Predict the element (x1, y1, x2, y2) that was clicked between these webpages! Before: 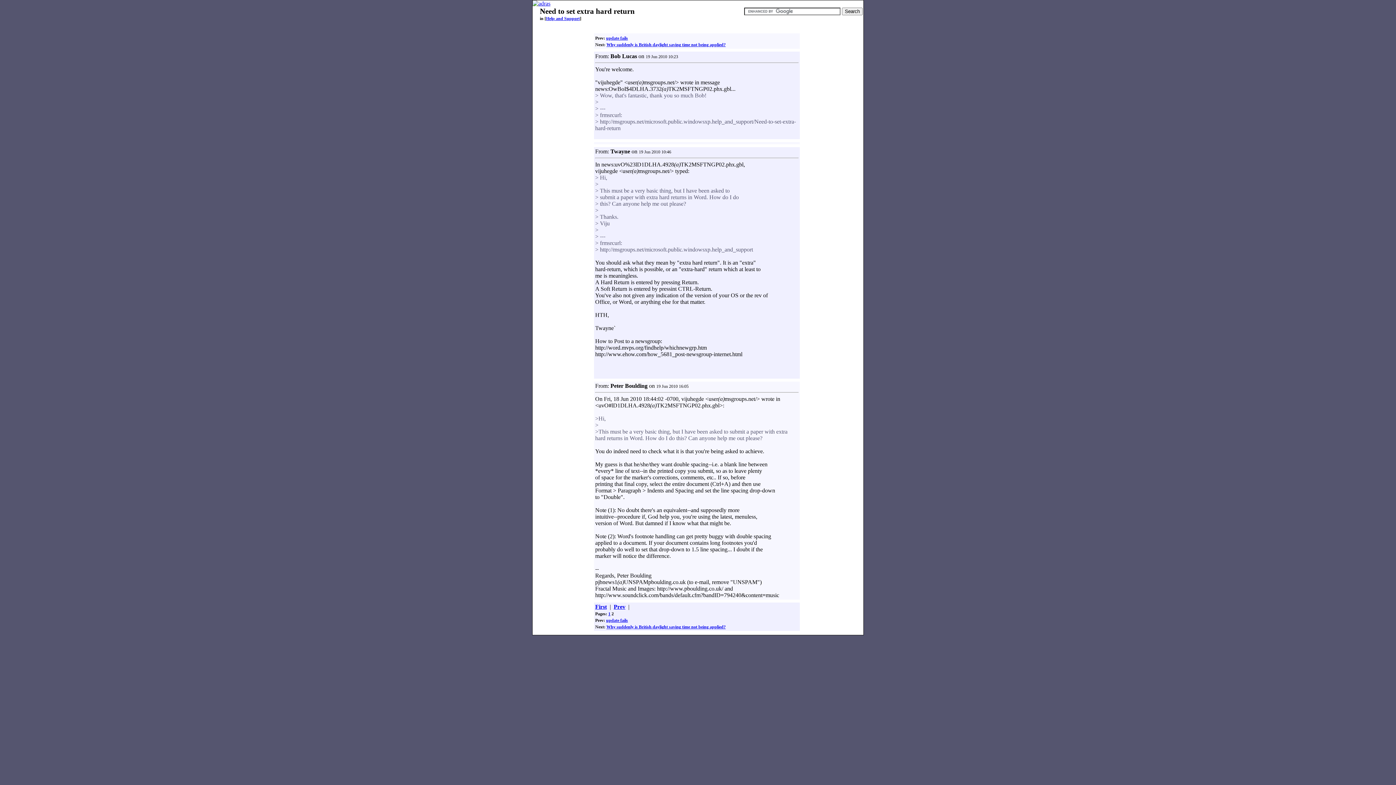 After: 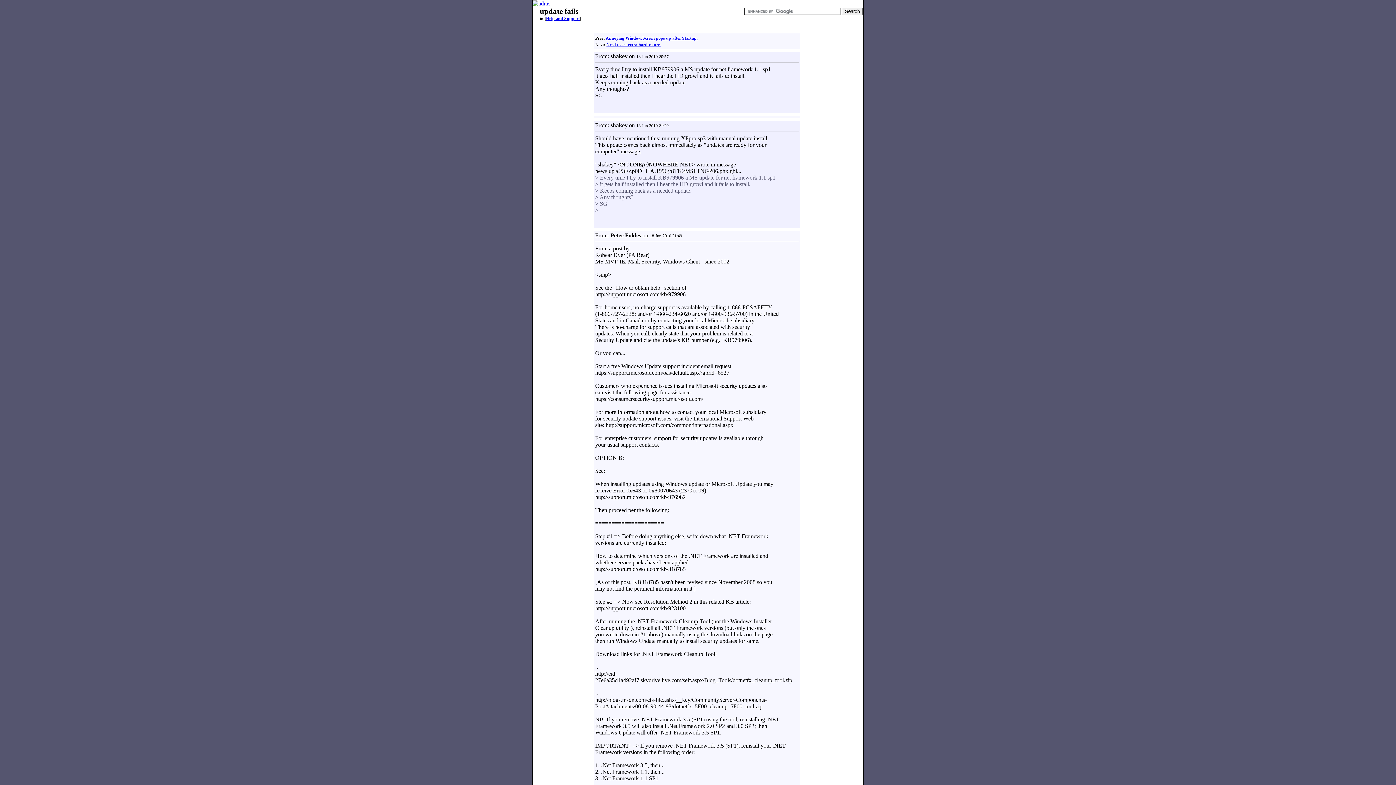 Action: label: update fails bbox: (606, 618, 628, 623)